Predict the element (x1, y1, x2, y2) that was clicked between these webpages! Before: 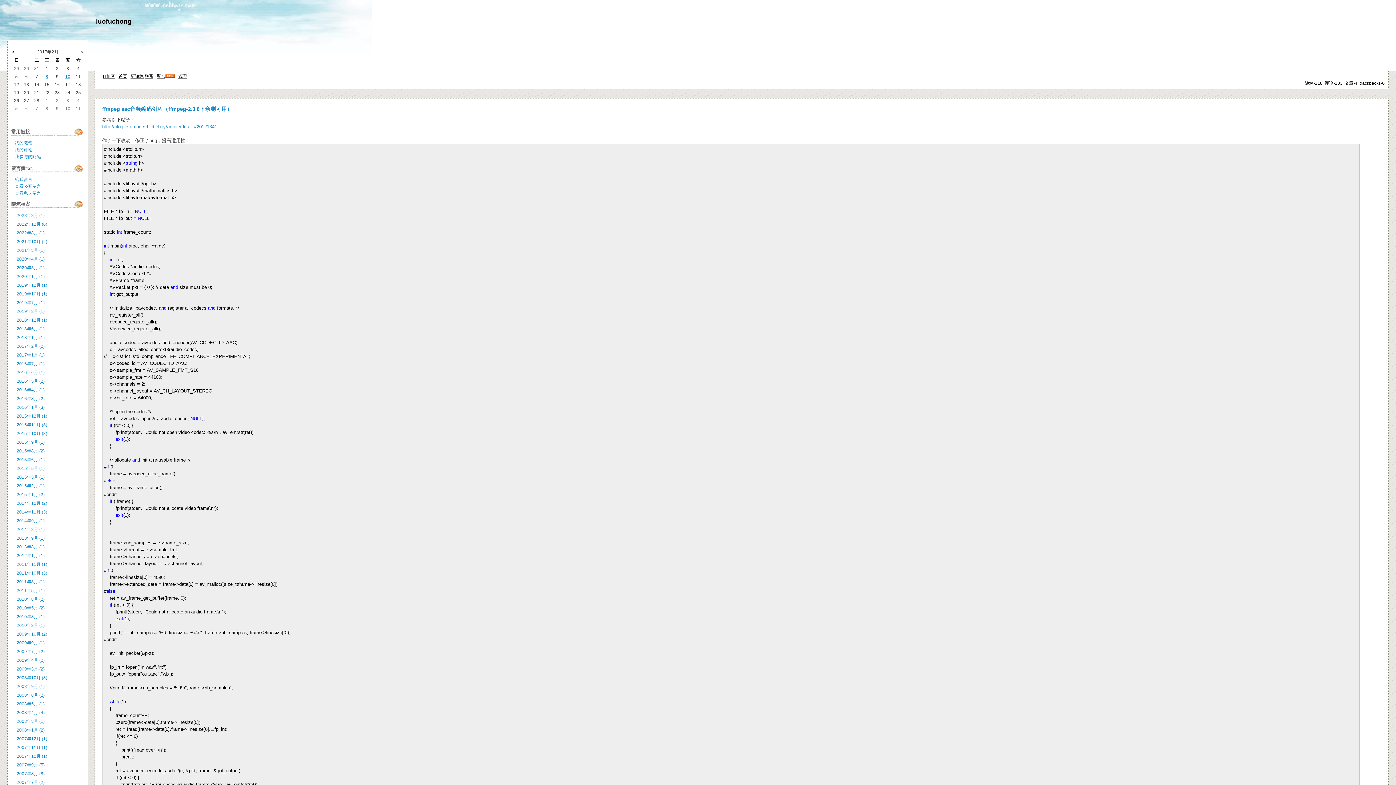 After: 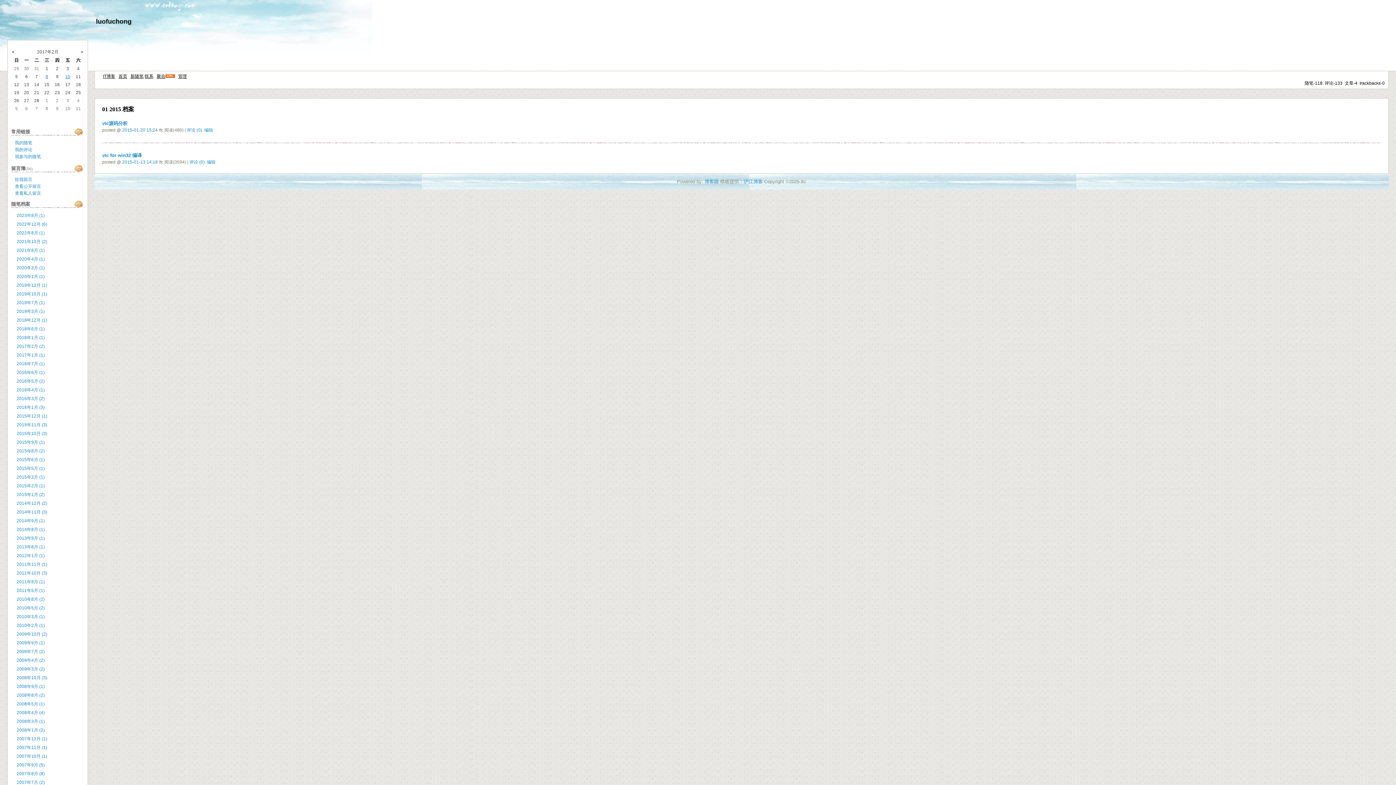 Action: label: 2015年1月 (2) bbox: (16, 492, 44, 497)